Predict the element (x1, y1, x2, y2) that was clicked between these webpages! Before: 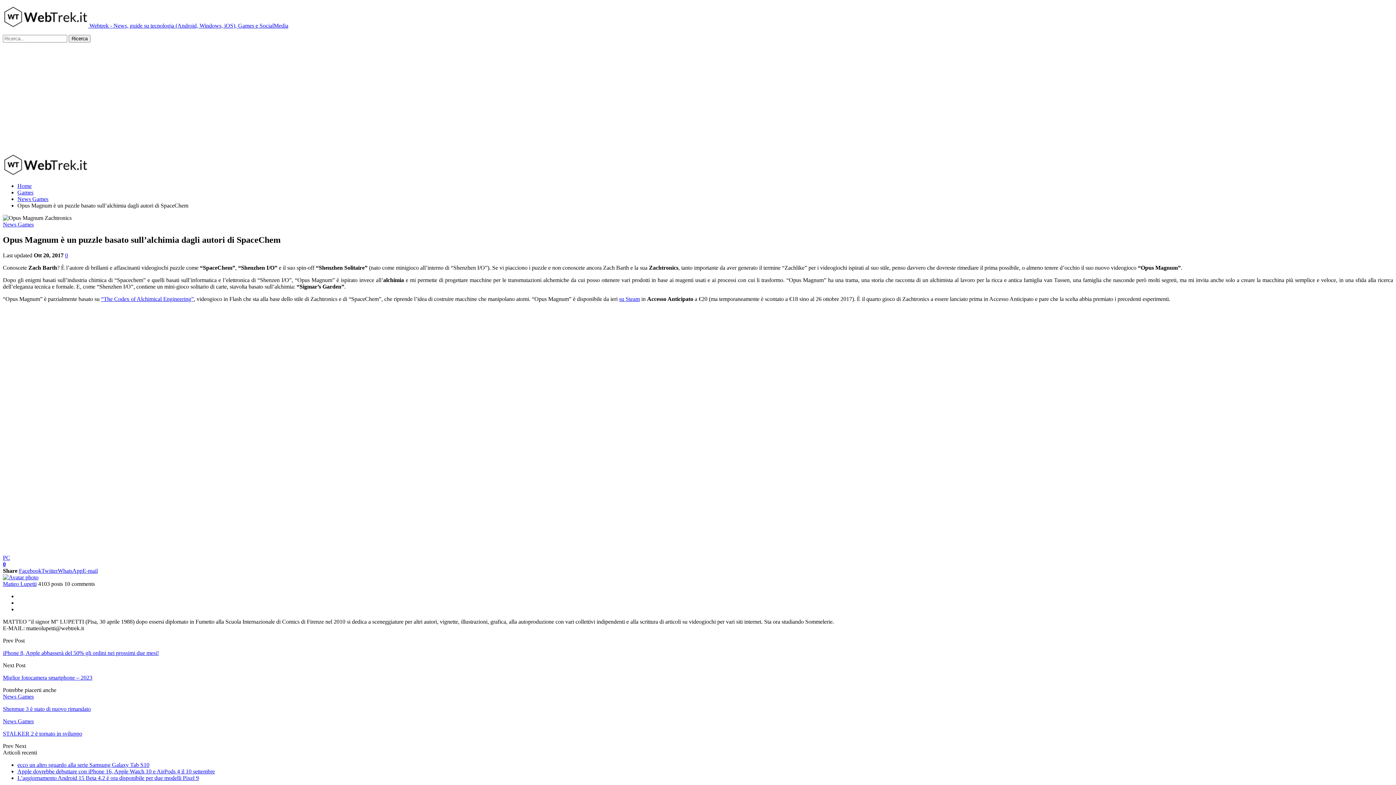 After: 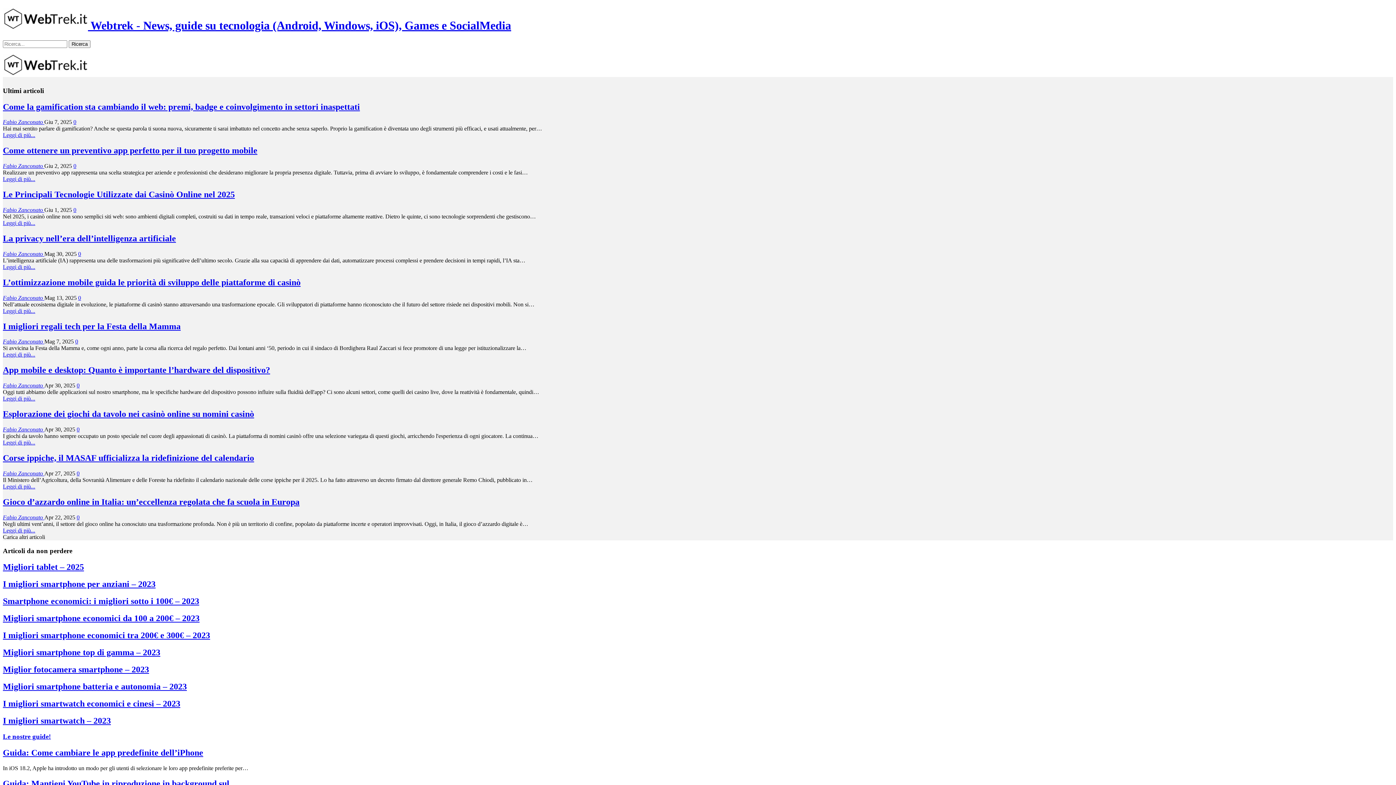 Action: label: Home bbox: (17, 182, 31, 189)